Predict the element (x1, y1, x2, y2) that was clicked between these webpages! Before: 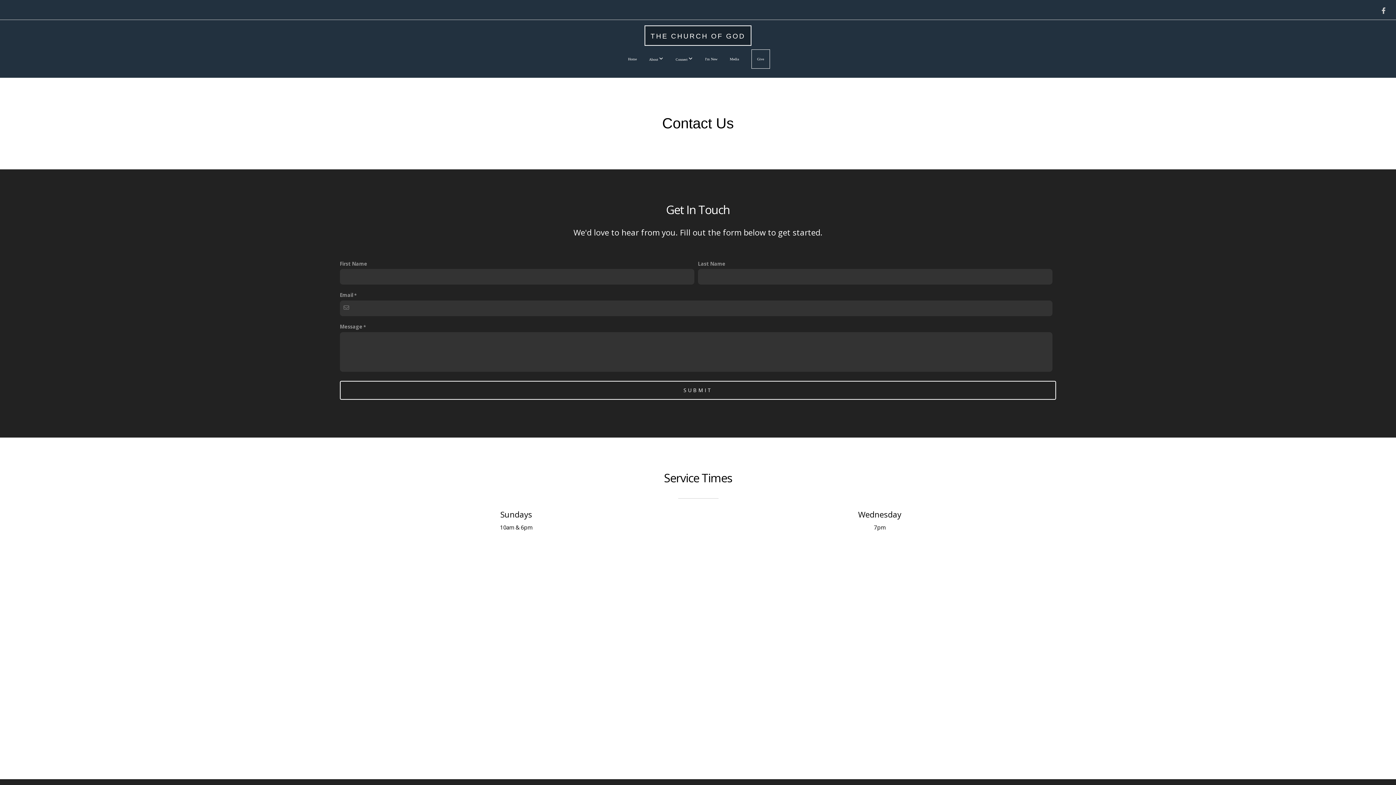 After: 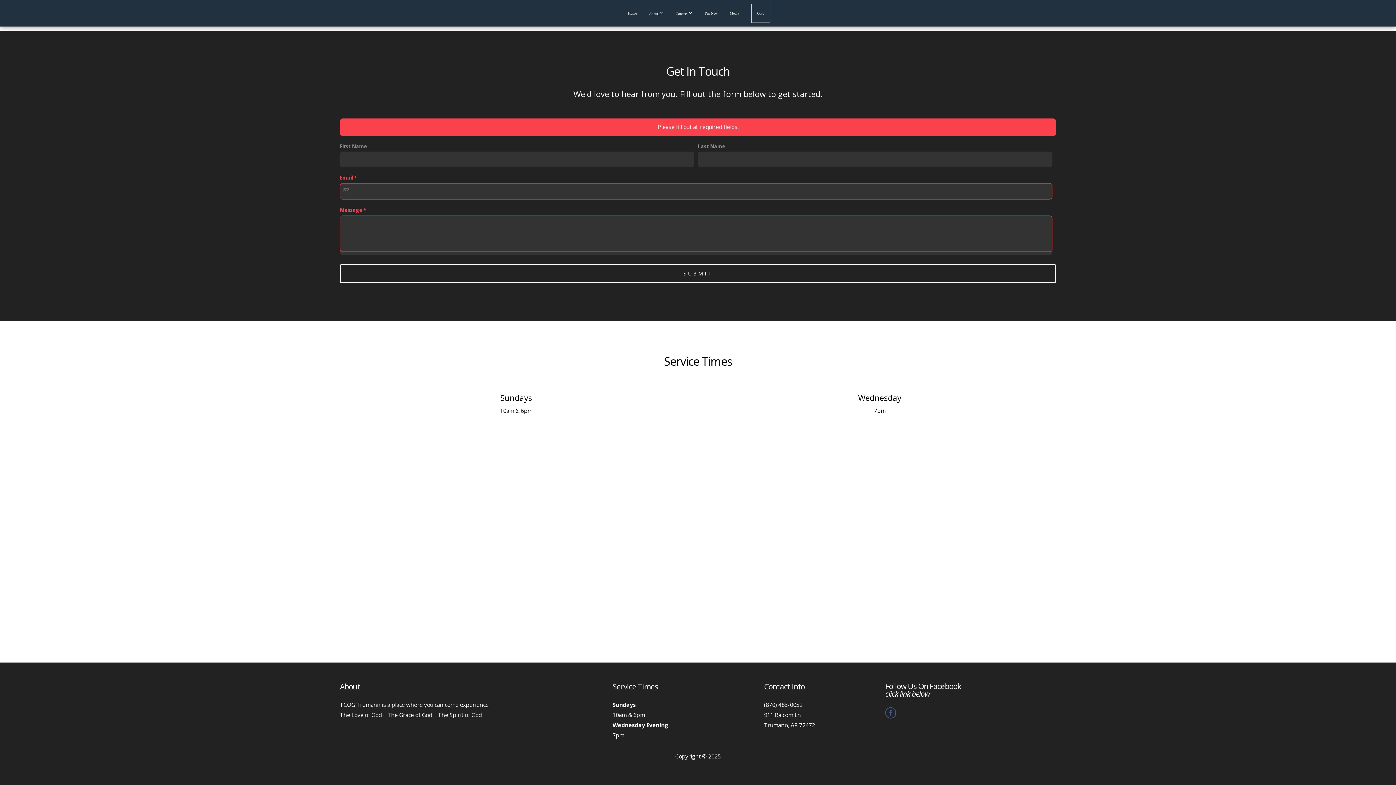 Action: label: SUBMIT bbox: (340, 381, 1056, 400)